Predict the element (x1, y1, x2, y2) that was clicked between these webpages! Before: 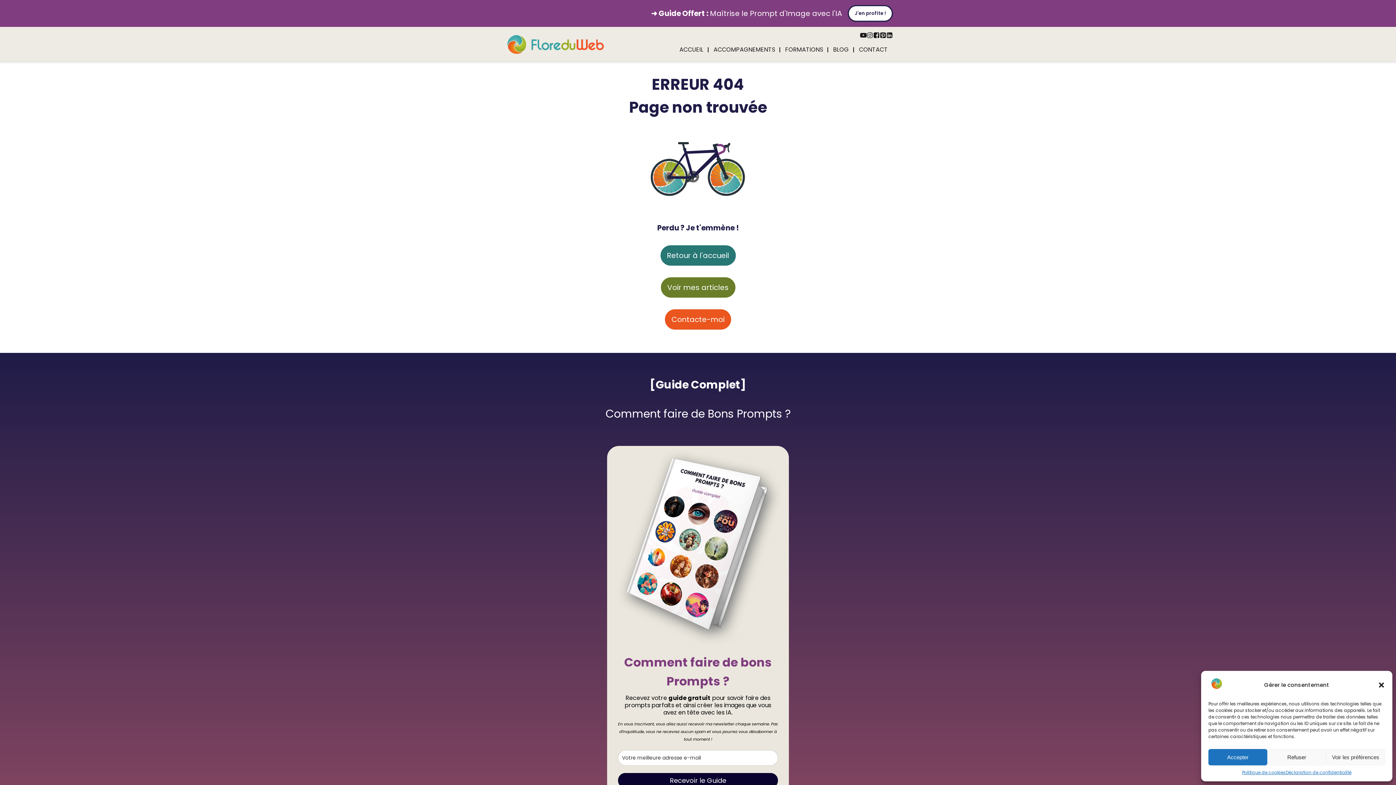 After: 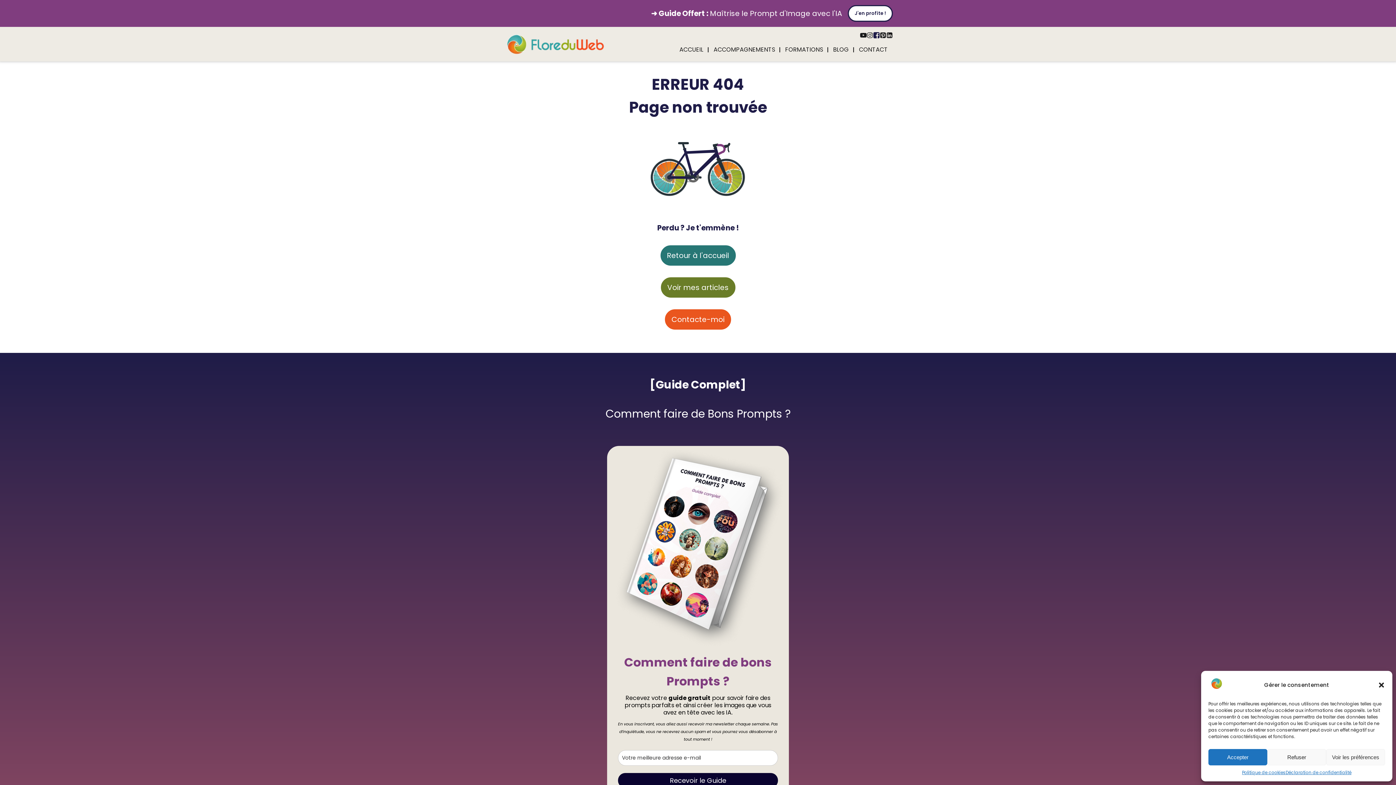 Action: bbox: (873, 31, 880, 38)